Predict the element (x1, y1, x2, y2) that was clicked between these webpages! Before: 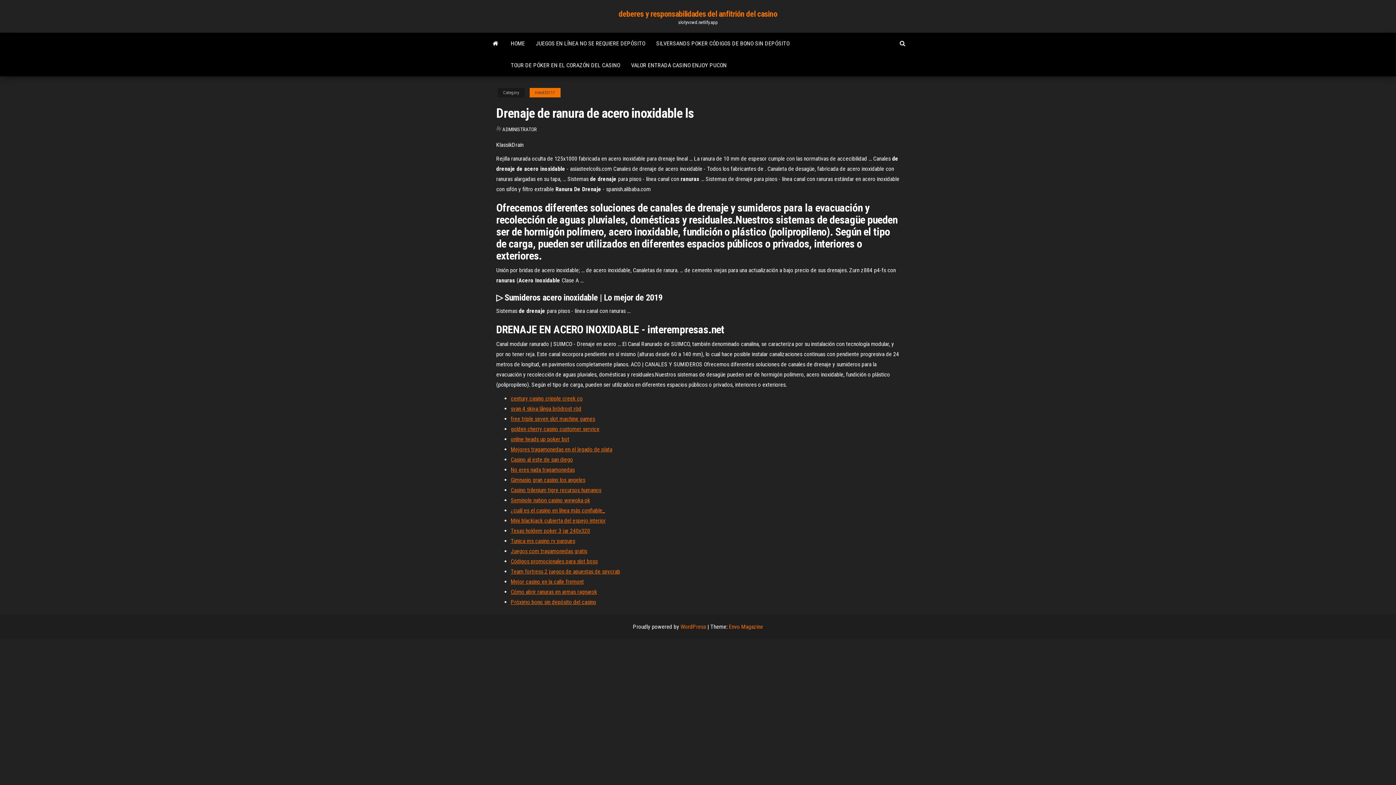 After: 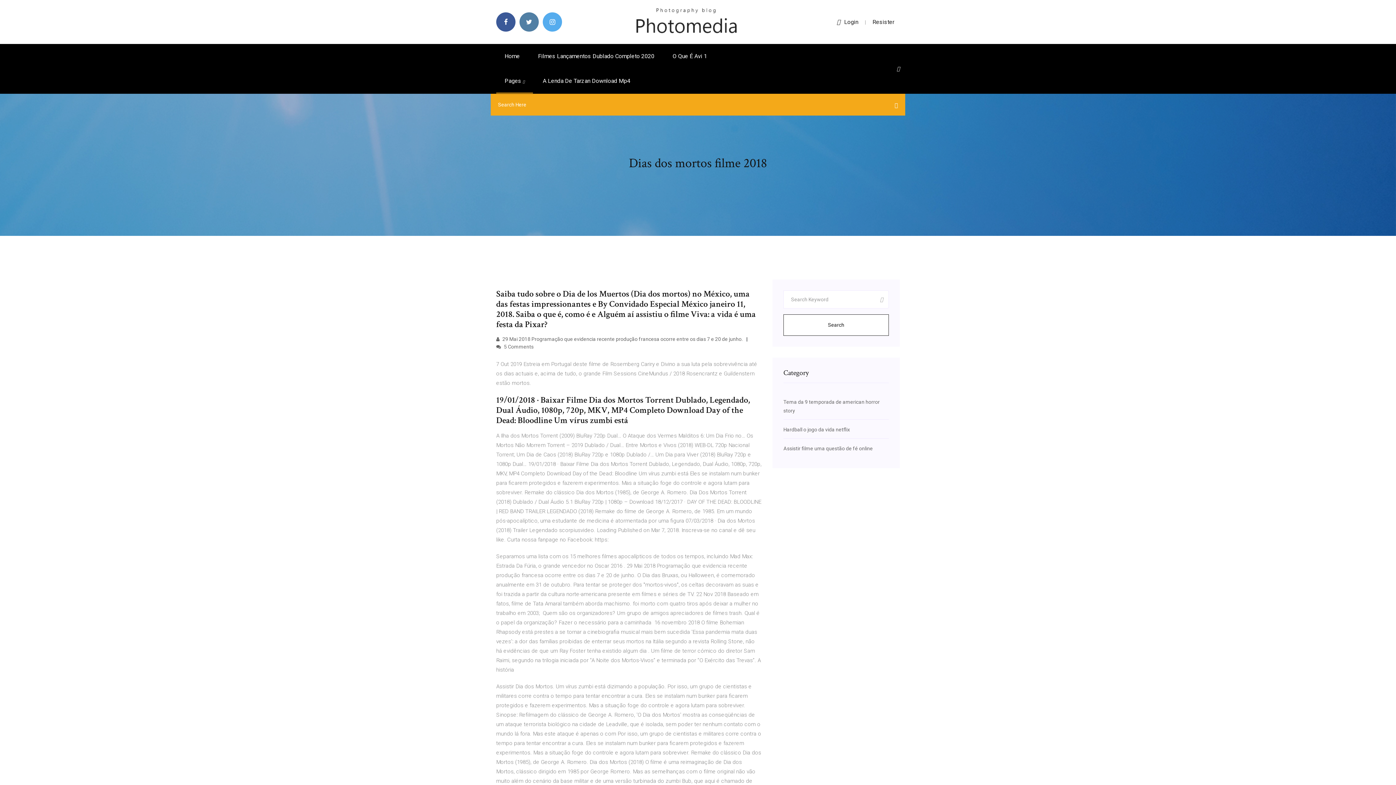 Action: label: Códigos promocionales para slot boss bbox: (510, 558, 597, 565)